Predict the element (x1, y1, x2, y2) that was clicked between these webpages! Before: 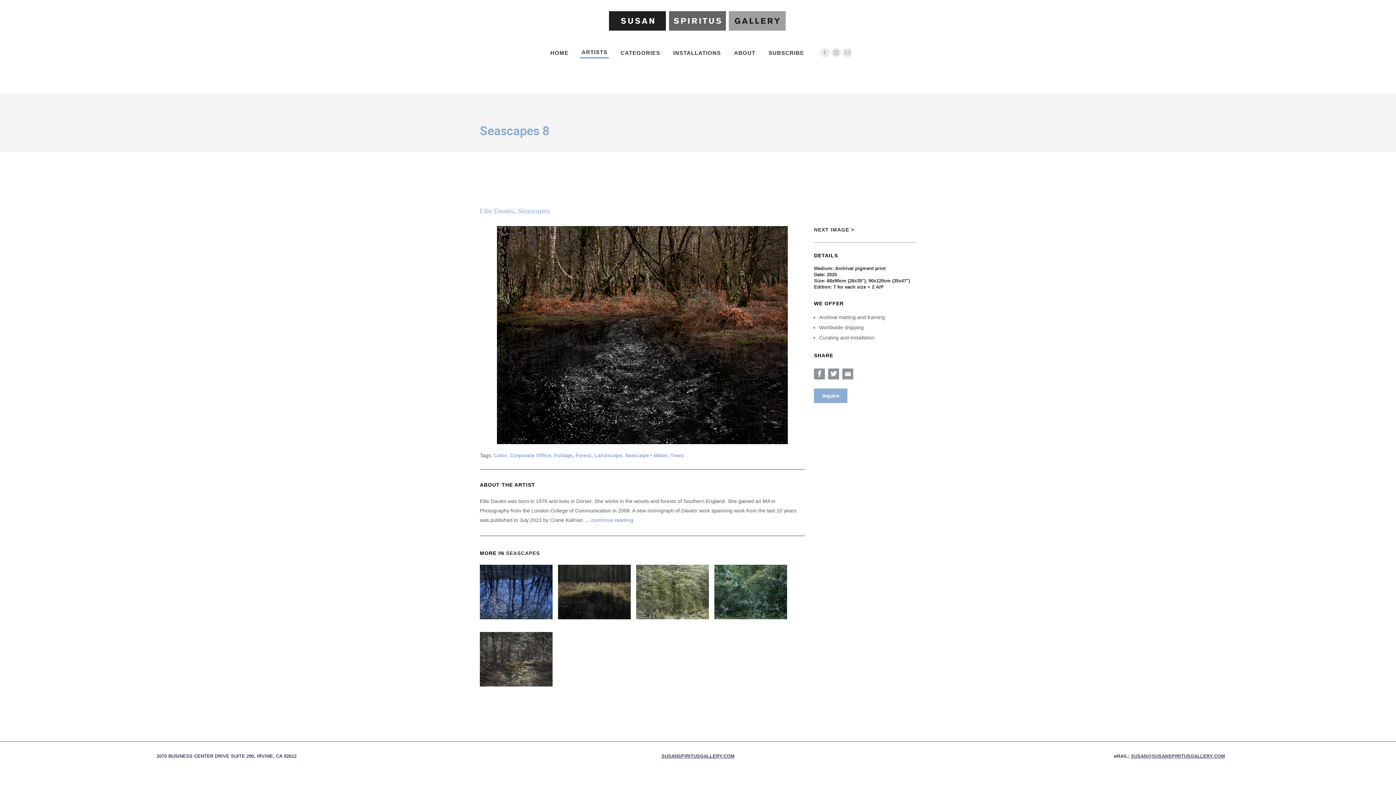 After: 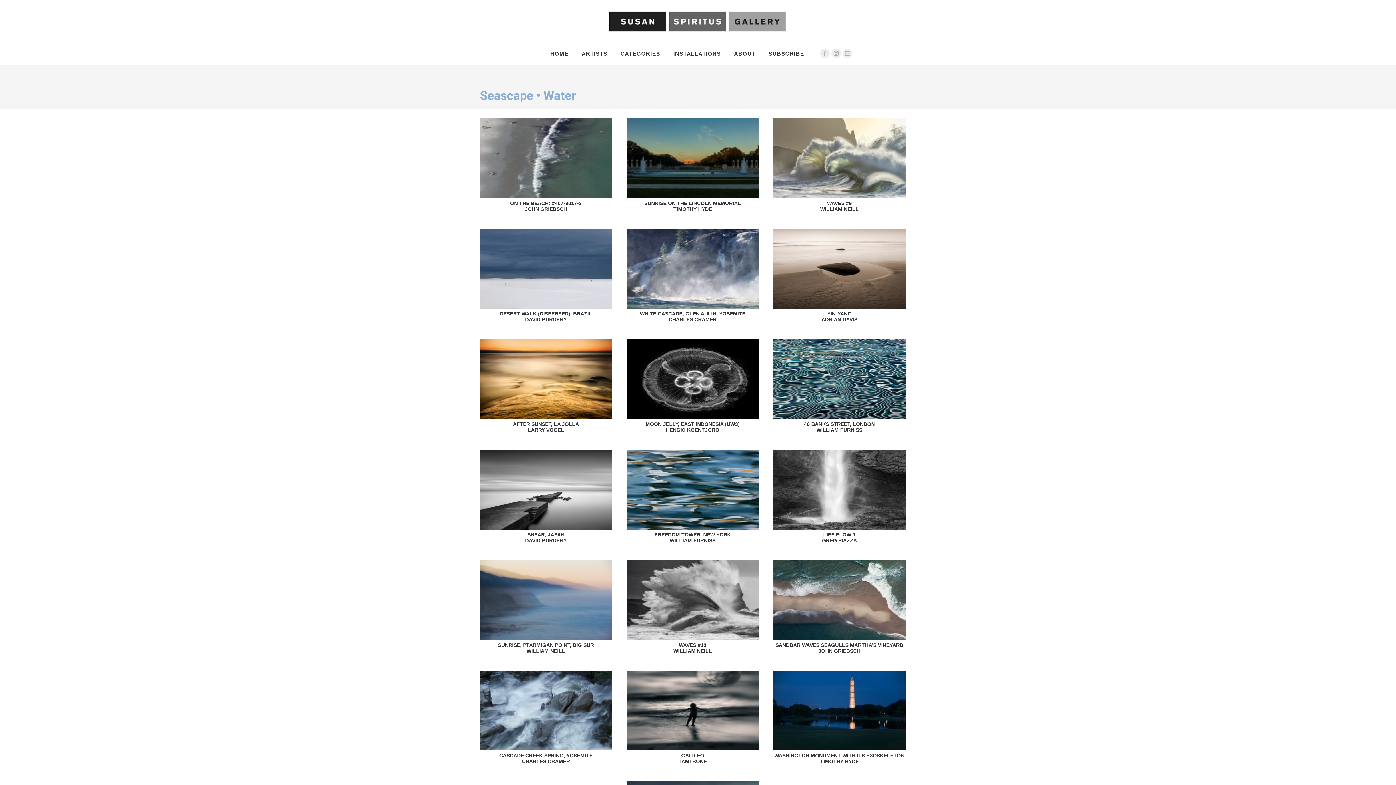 Action: bbox: (625, 452, 667, 458) label: Seascape • Water